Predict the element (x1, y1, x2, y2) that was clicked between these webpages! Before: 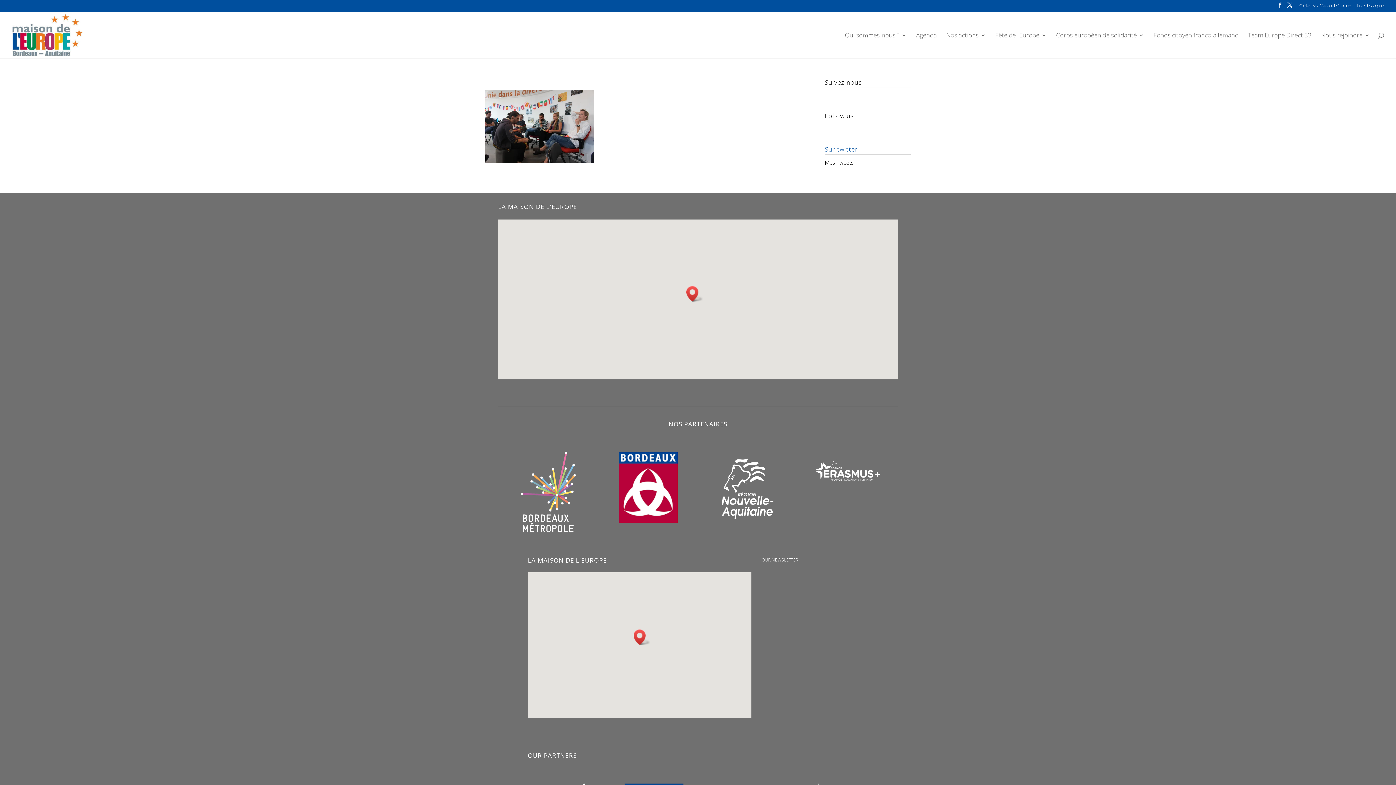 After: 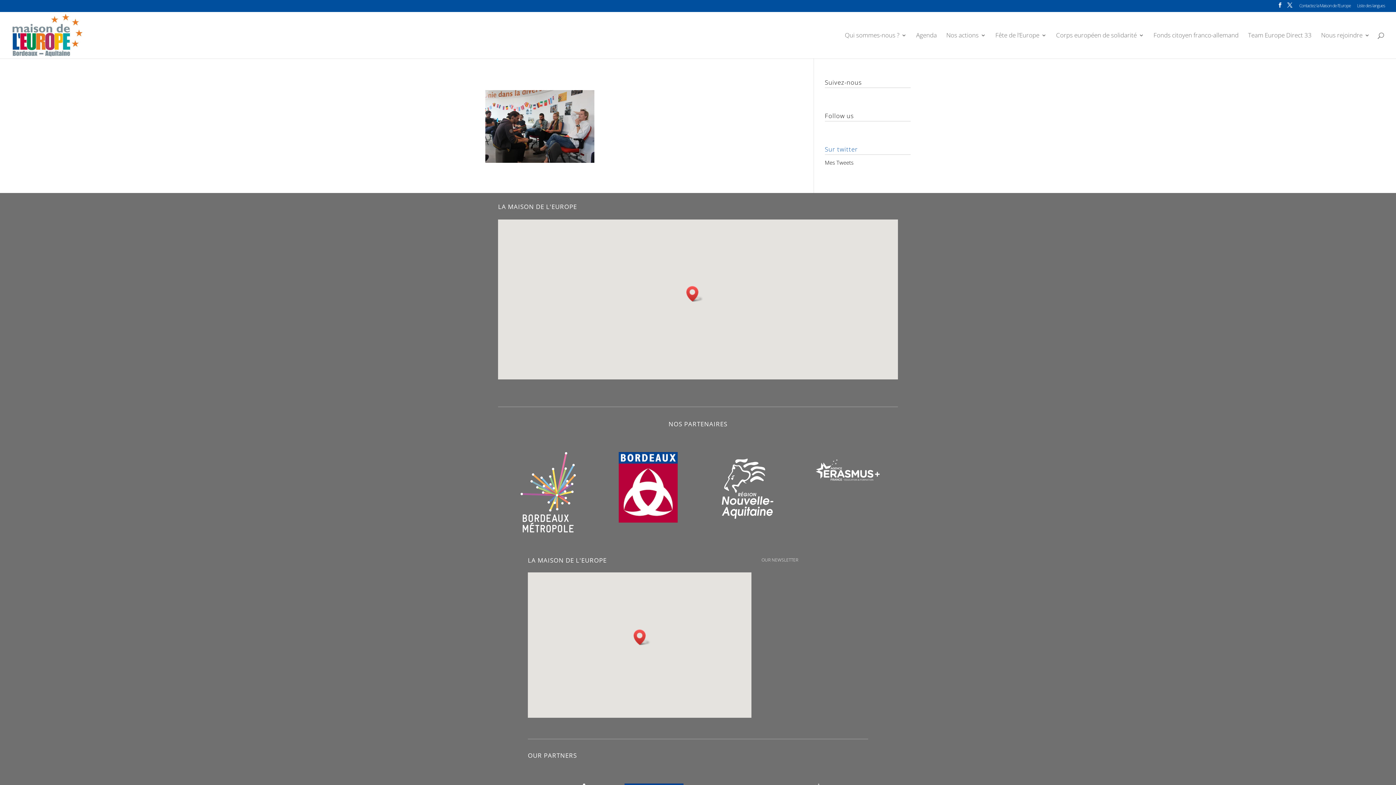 Action: bbox: (716, 517, 780, 523)